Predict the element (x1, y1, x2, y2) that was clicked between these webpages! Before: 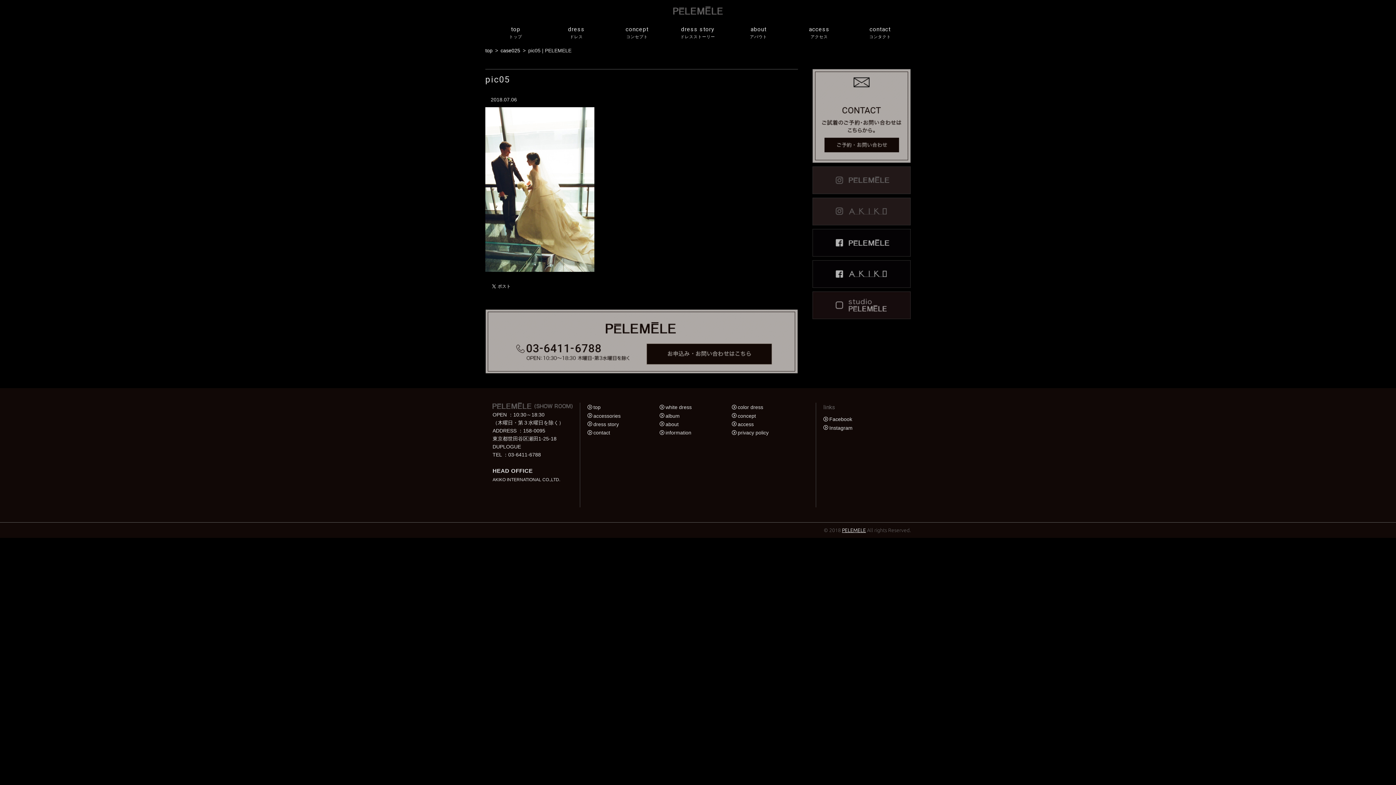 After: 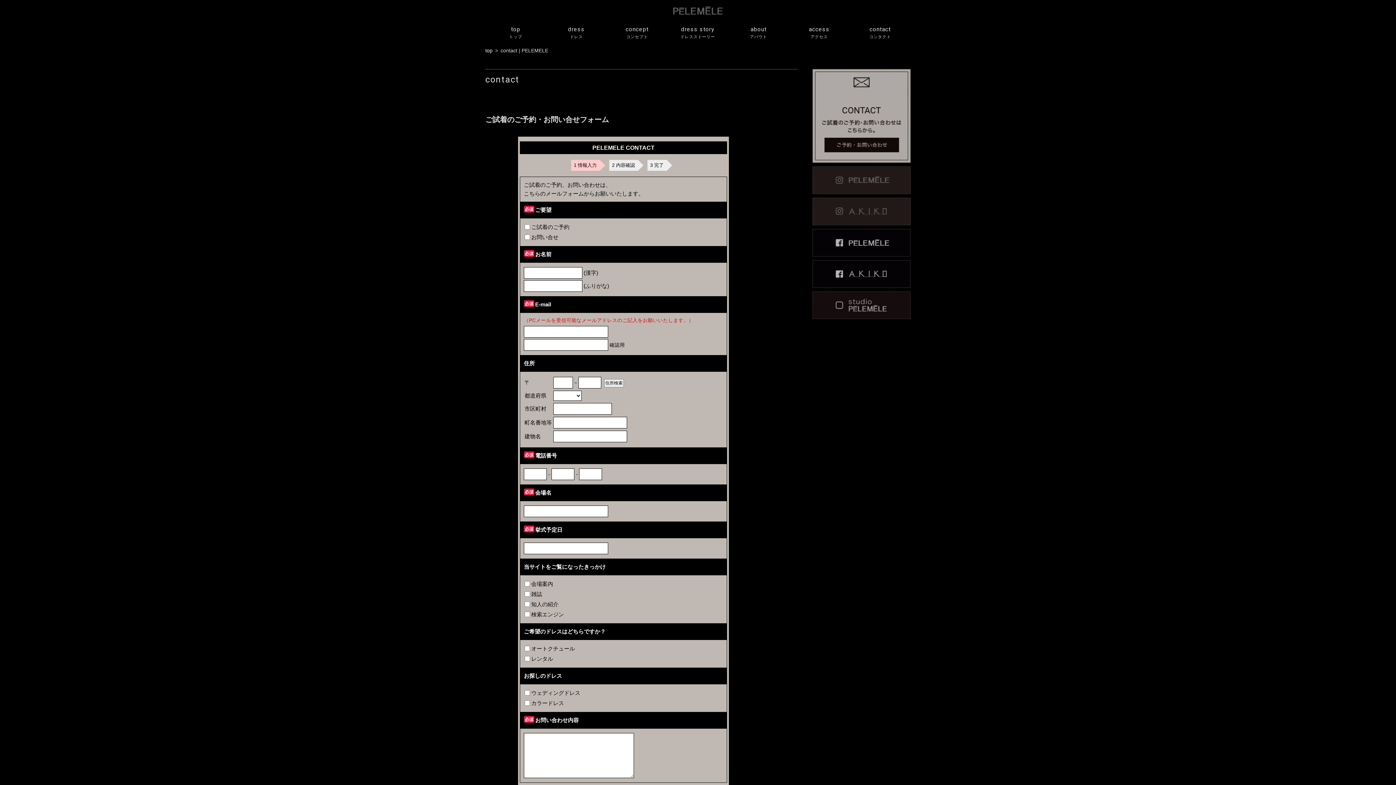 Action: bbox: (812, 70, 910, 76)